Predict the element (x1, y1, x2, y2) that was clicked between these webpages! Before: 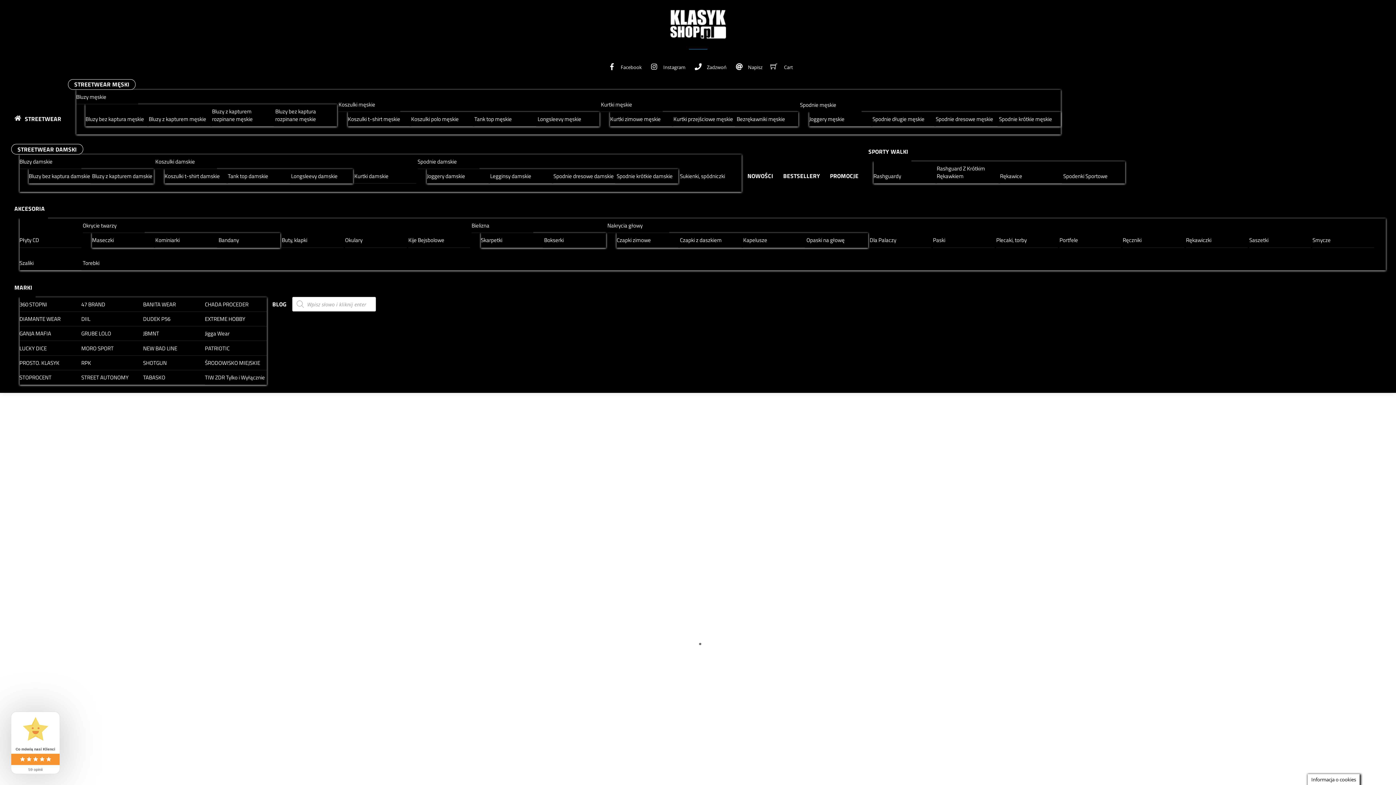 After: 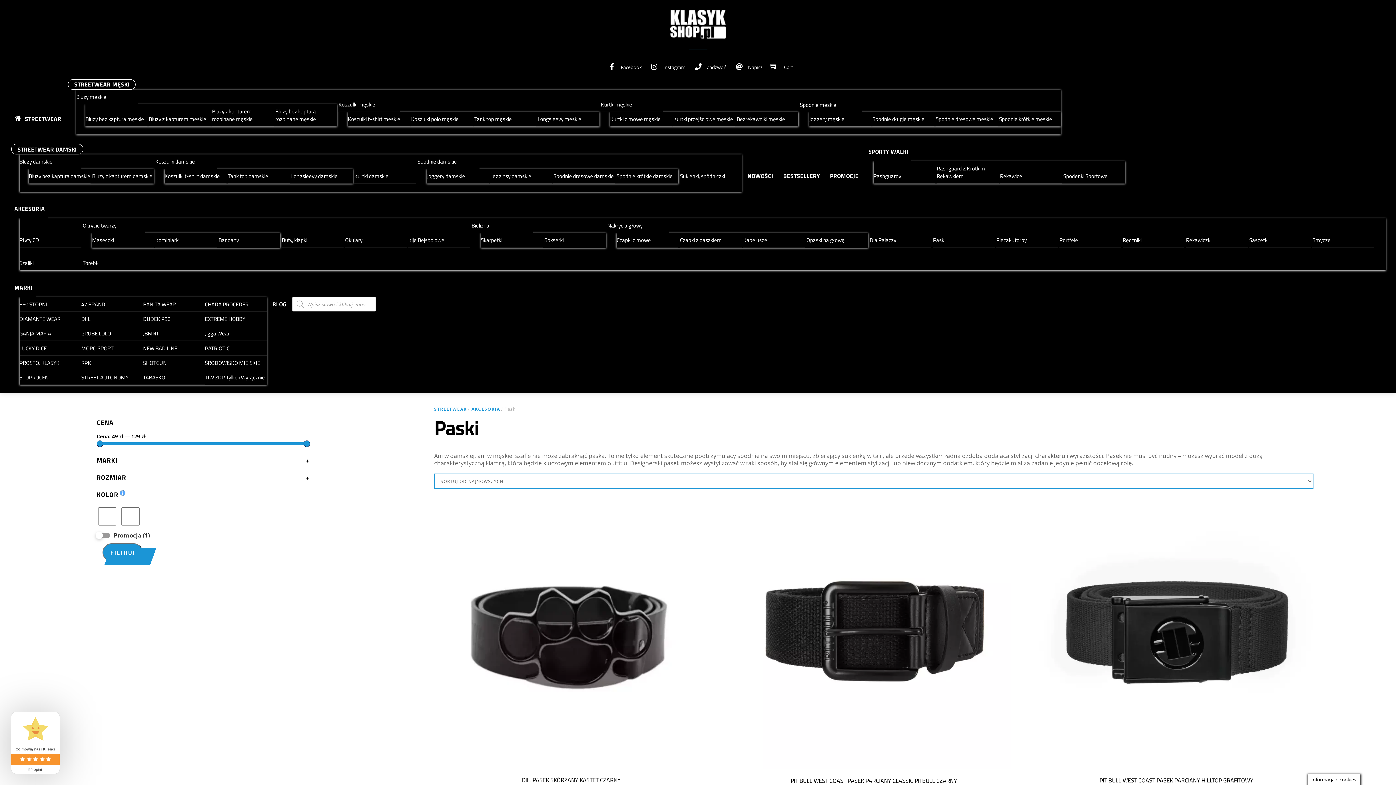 Action: bbox: (933, 233, 995, 247) label: Paski